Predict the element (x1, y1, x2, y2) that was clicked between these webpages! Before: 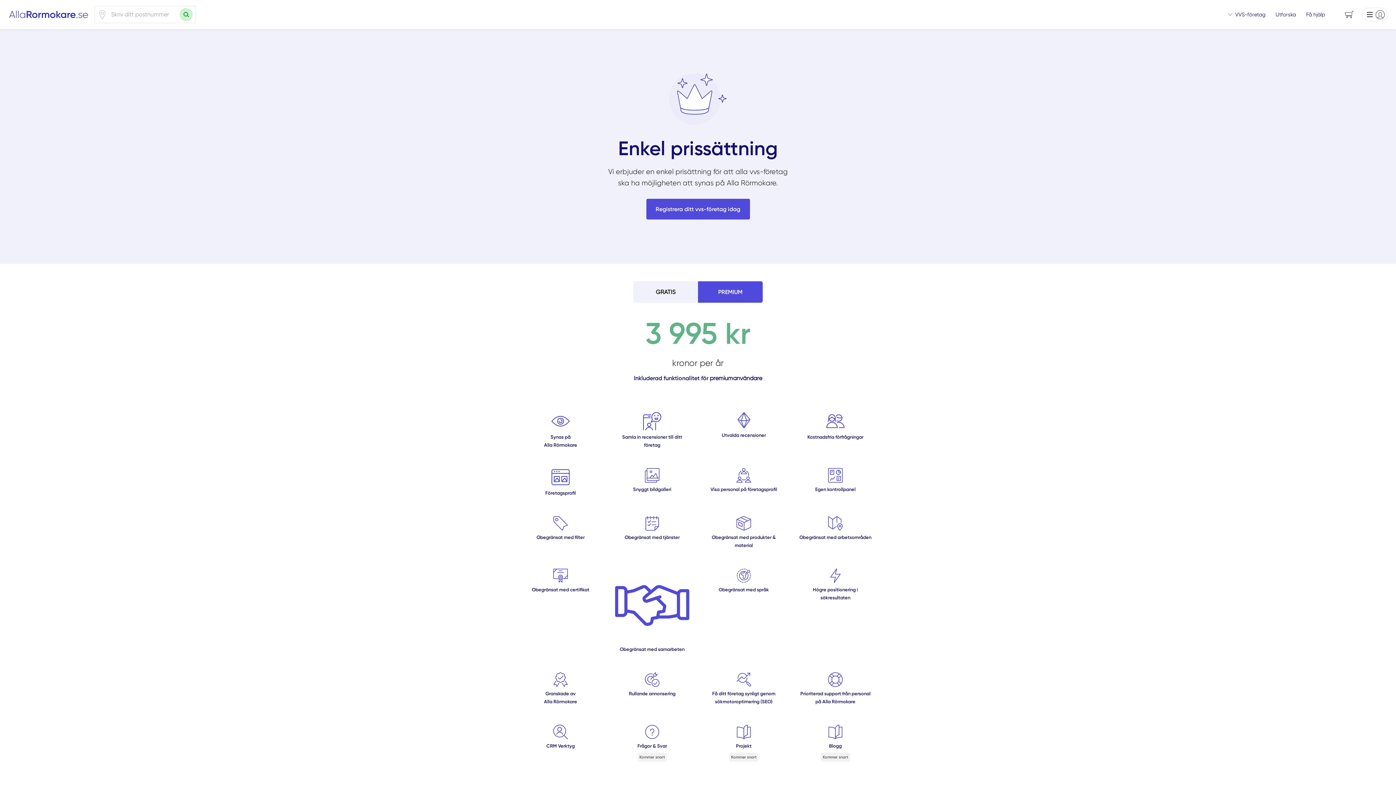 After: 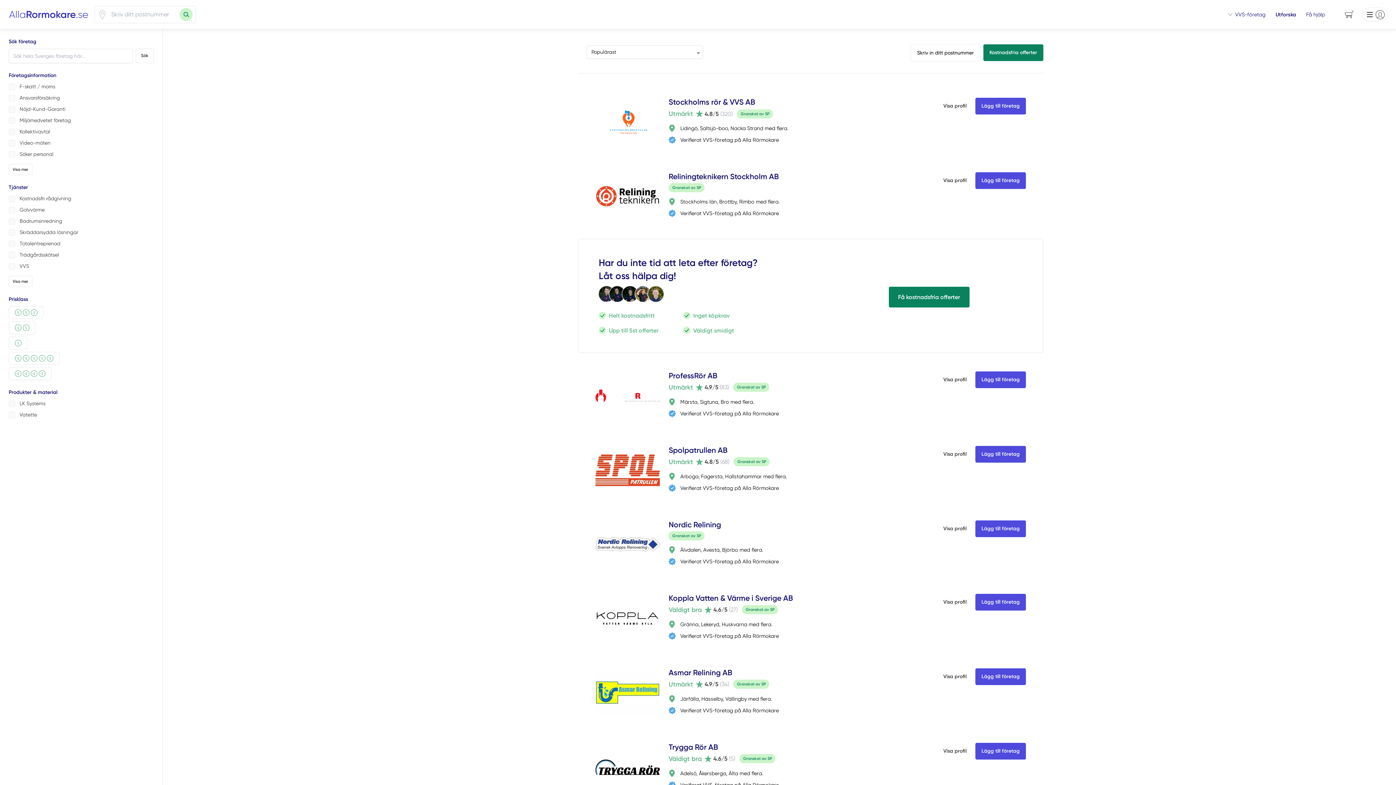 Action: label: Sök med postnummer bbox: (179, 8, 192, 21)